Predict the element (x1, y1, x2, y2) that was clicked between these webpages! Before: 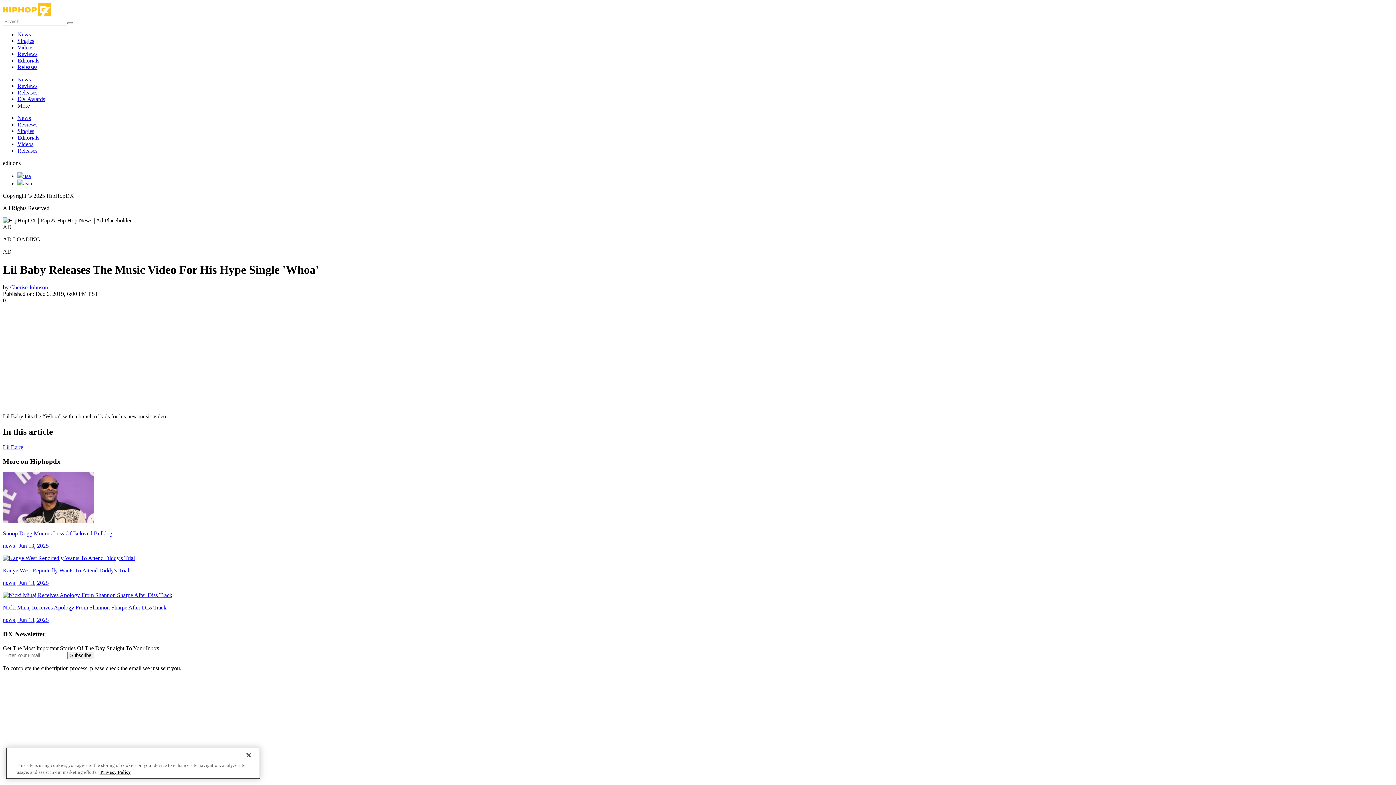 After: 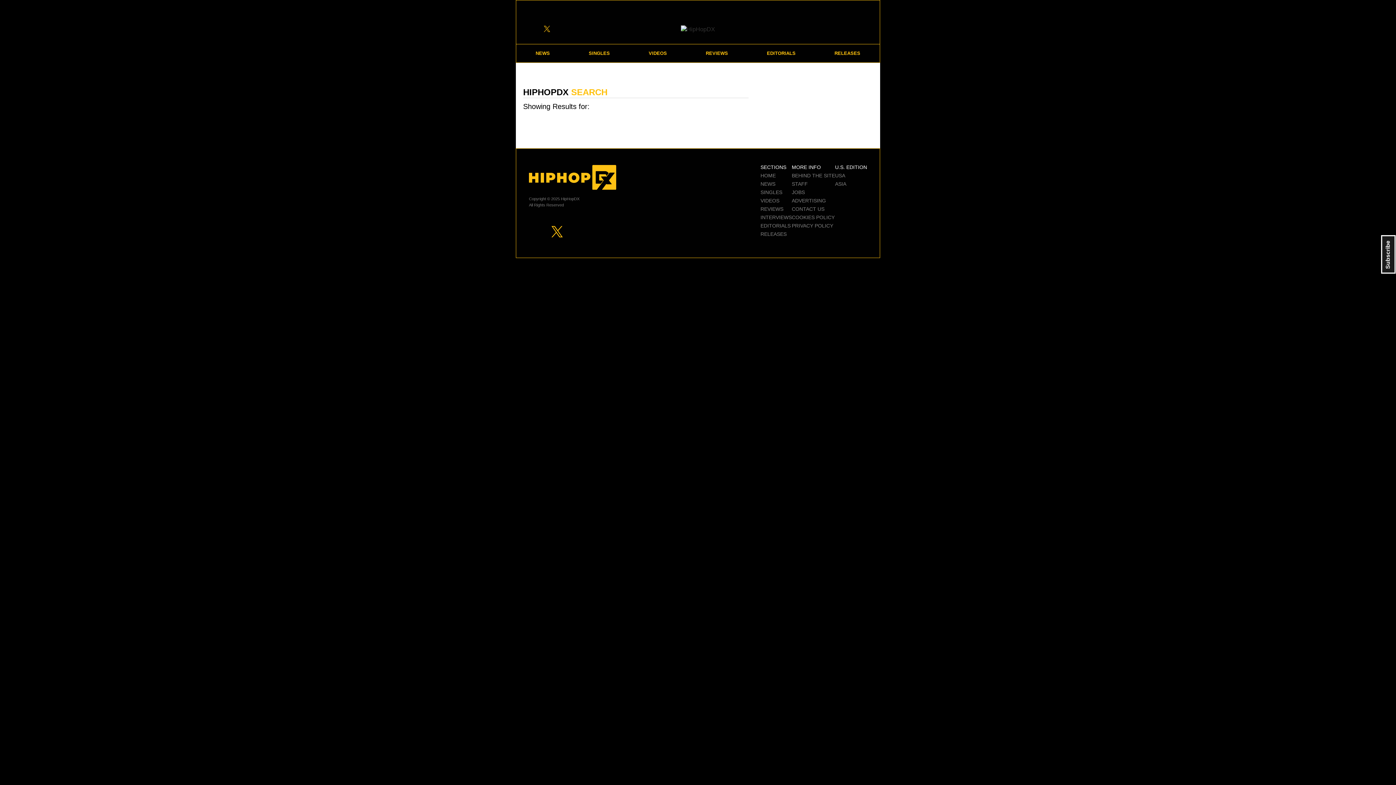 Action: bbox: (67, 22, 73, 24)